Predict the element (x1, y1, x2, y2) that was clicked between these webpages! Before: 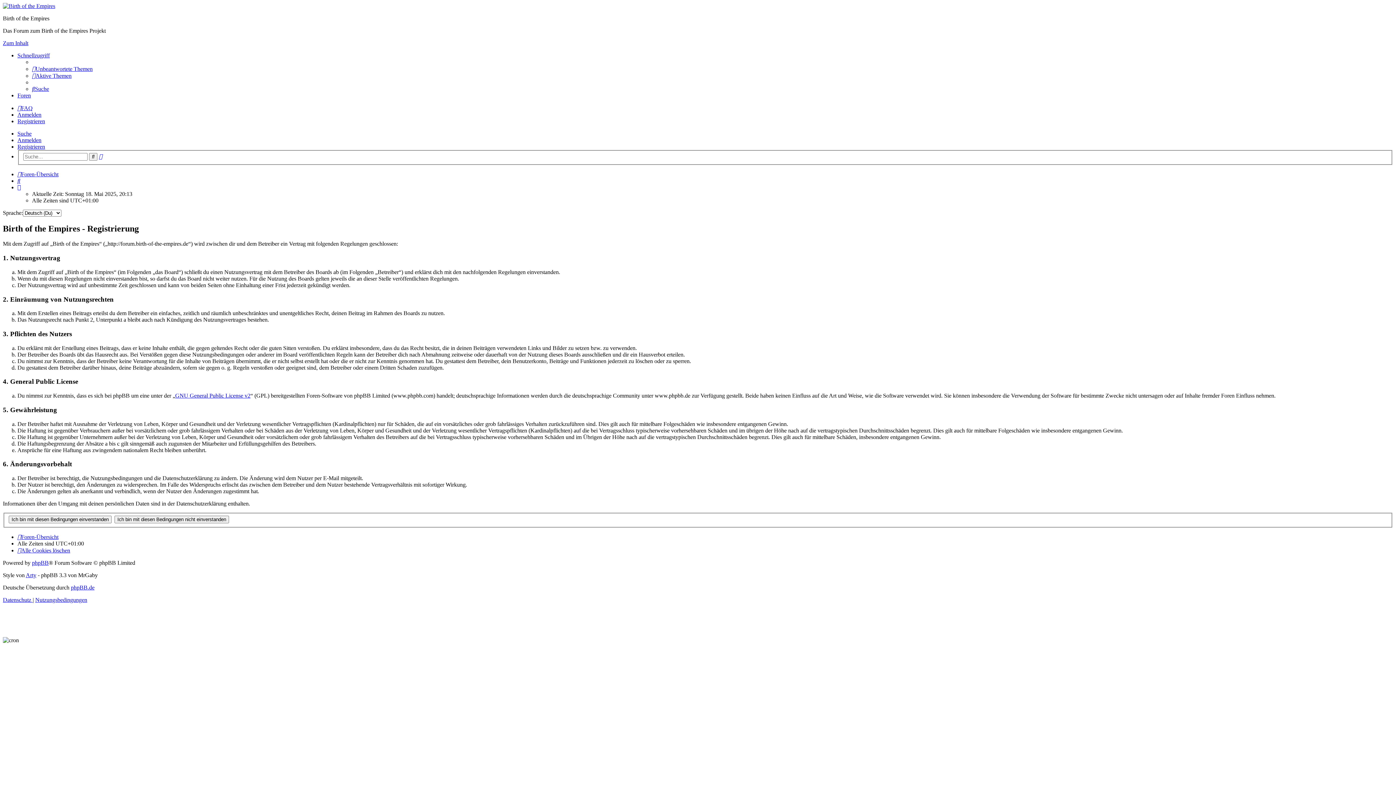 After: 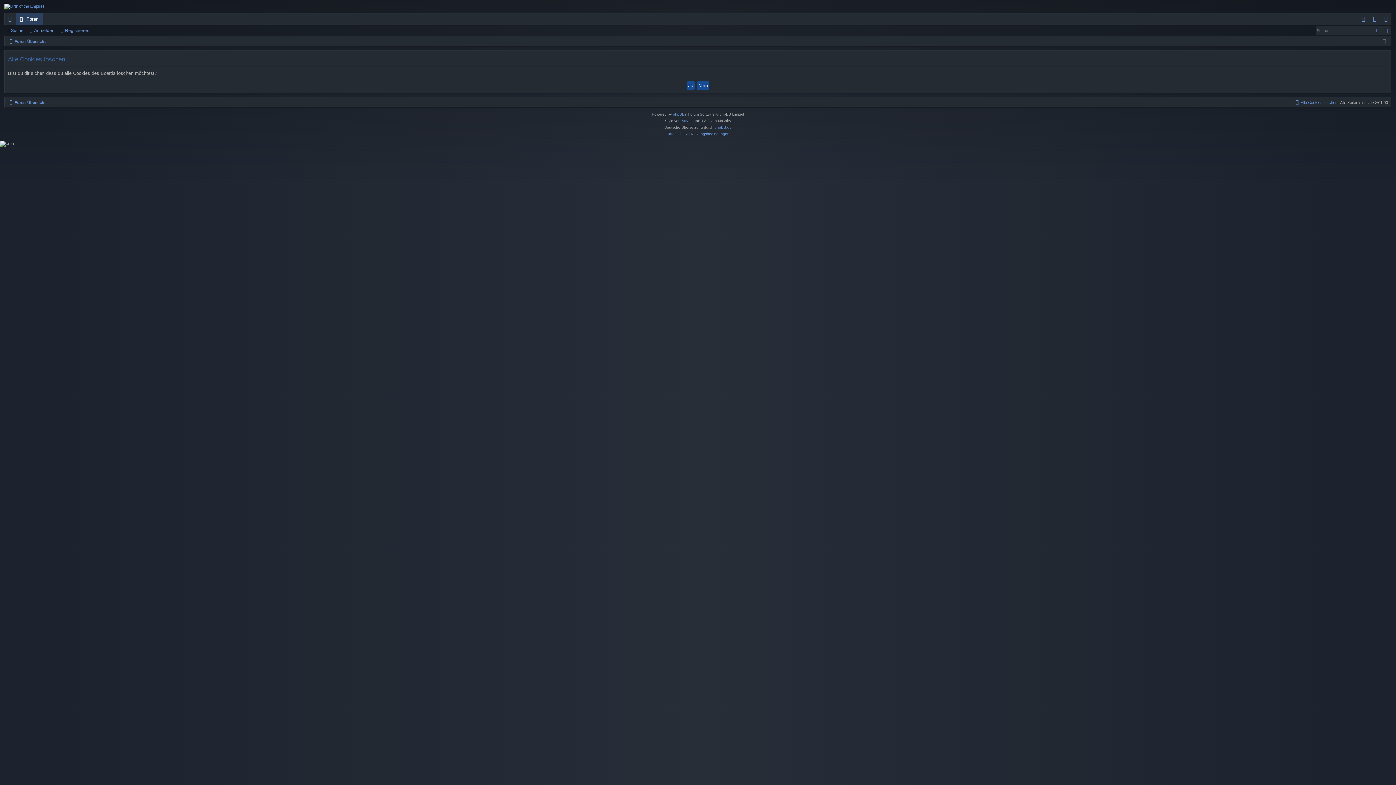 Action: label: Alle Cookies löschen bbox: (17, 547, 70, 553)